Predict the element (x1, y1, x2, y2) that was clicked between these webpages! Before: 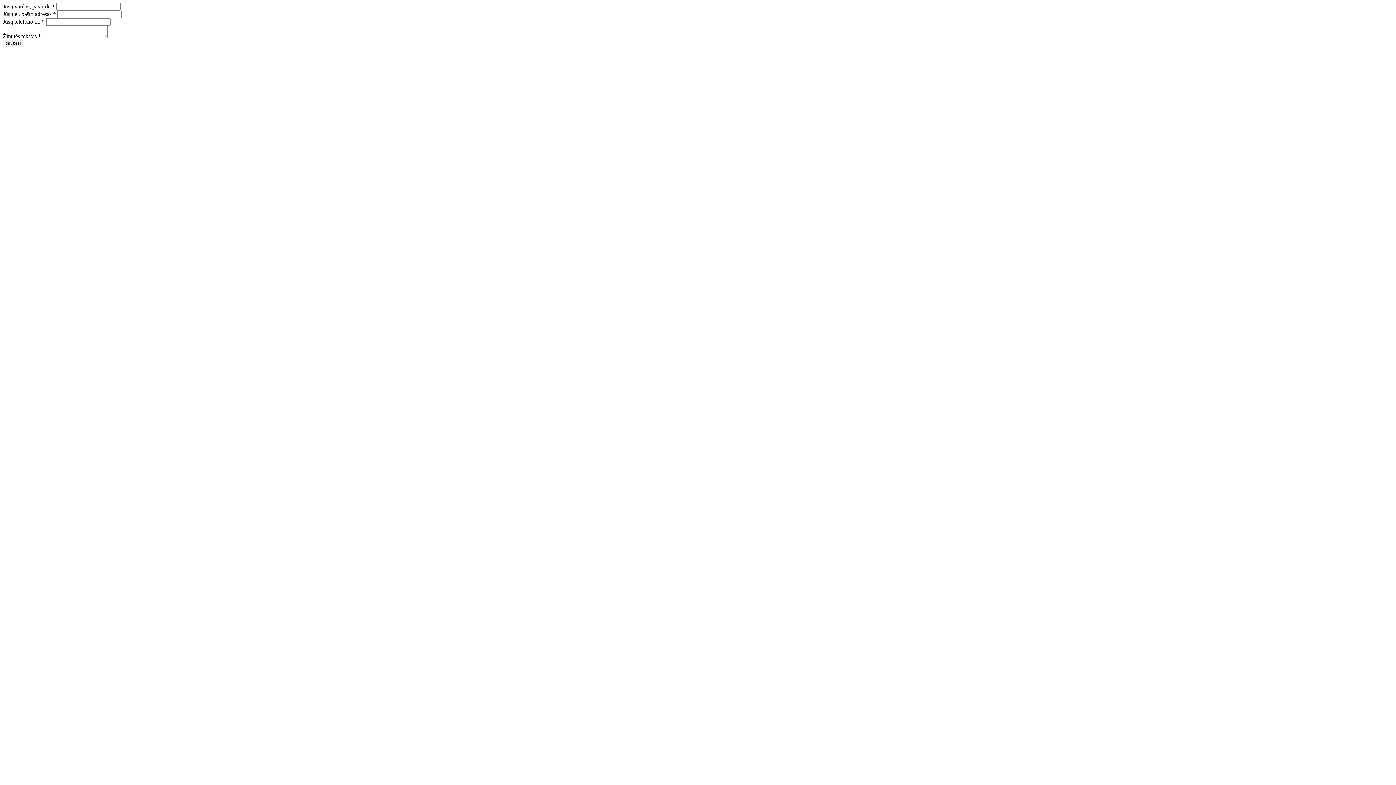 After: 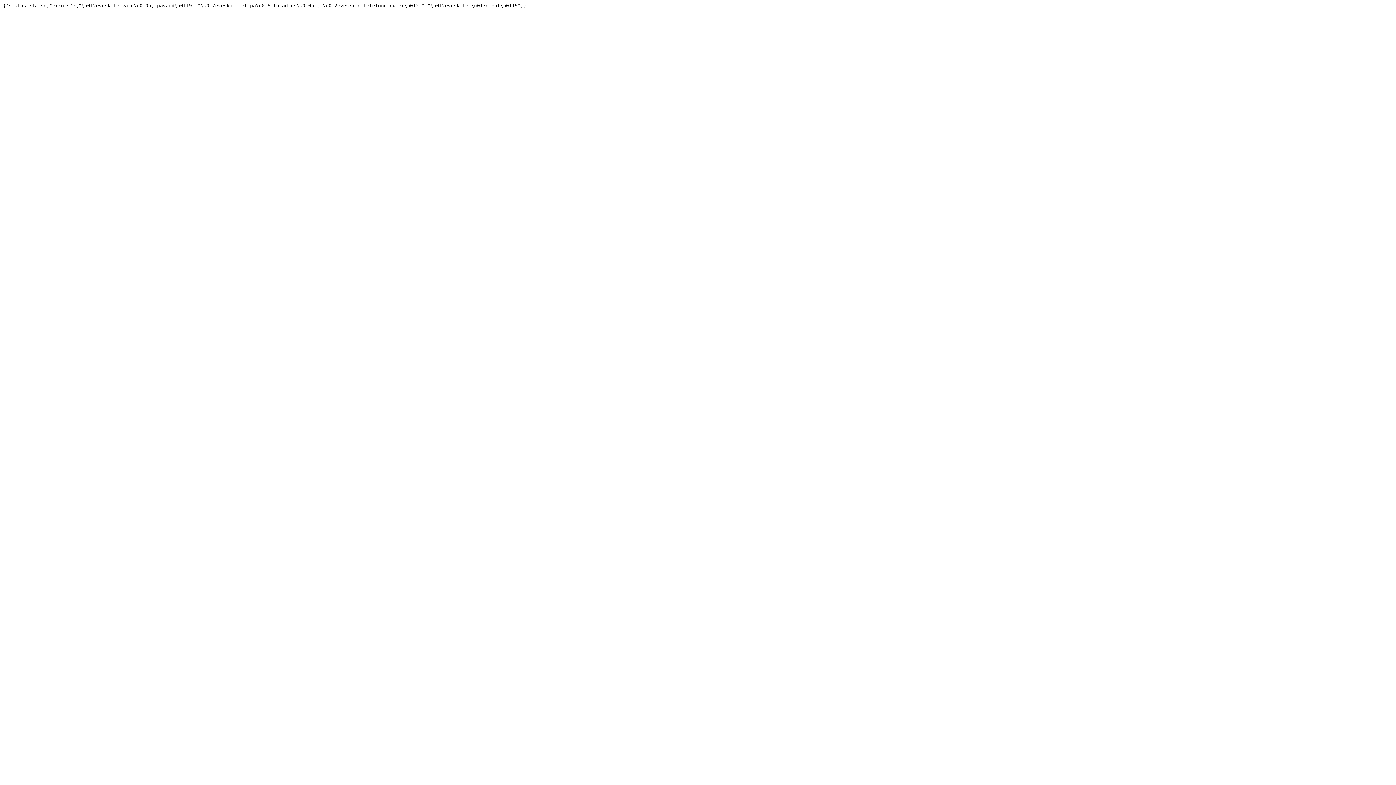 Action: label: SIŲSTI bbox: (2, 39, 24, 47)